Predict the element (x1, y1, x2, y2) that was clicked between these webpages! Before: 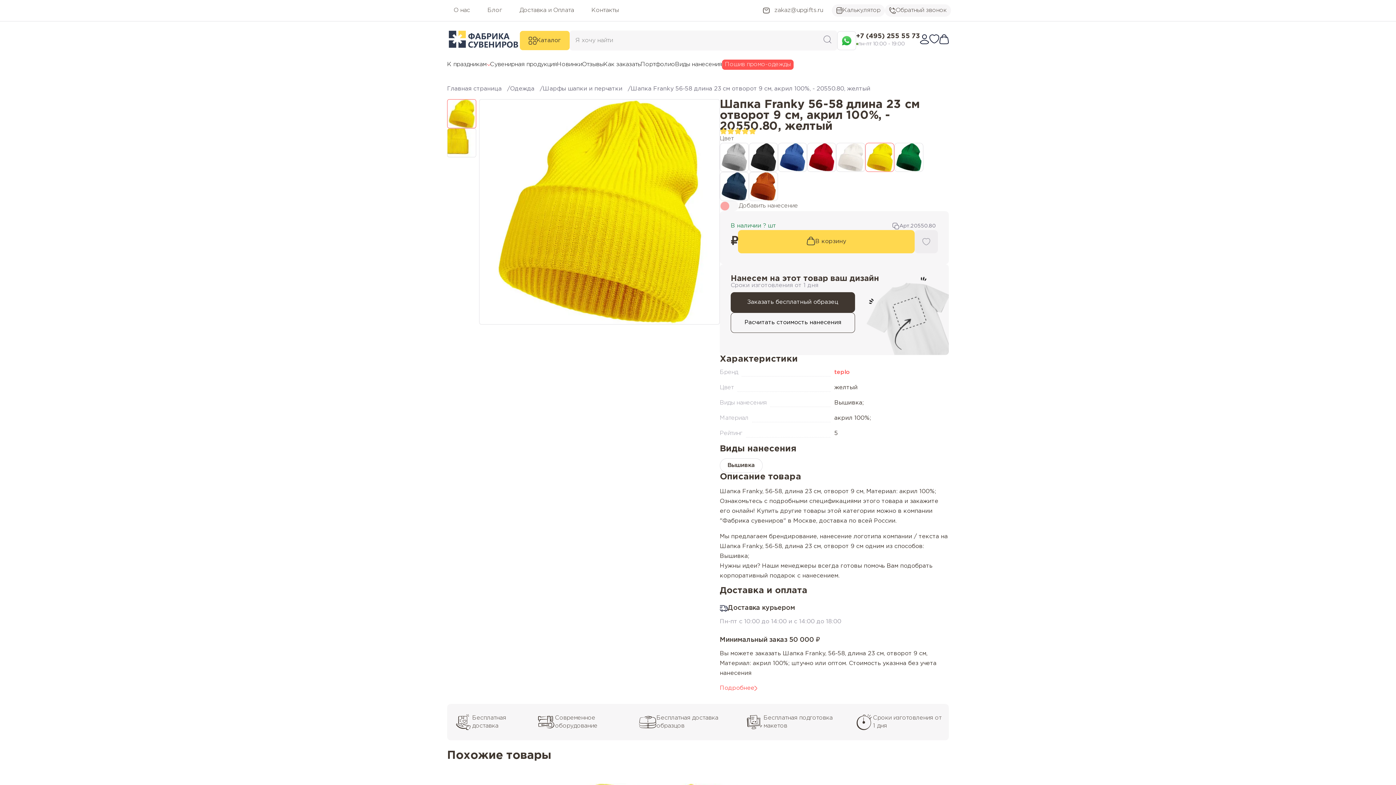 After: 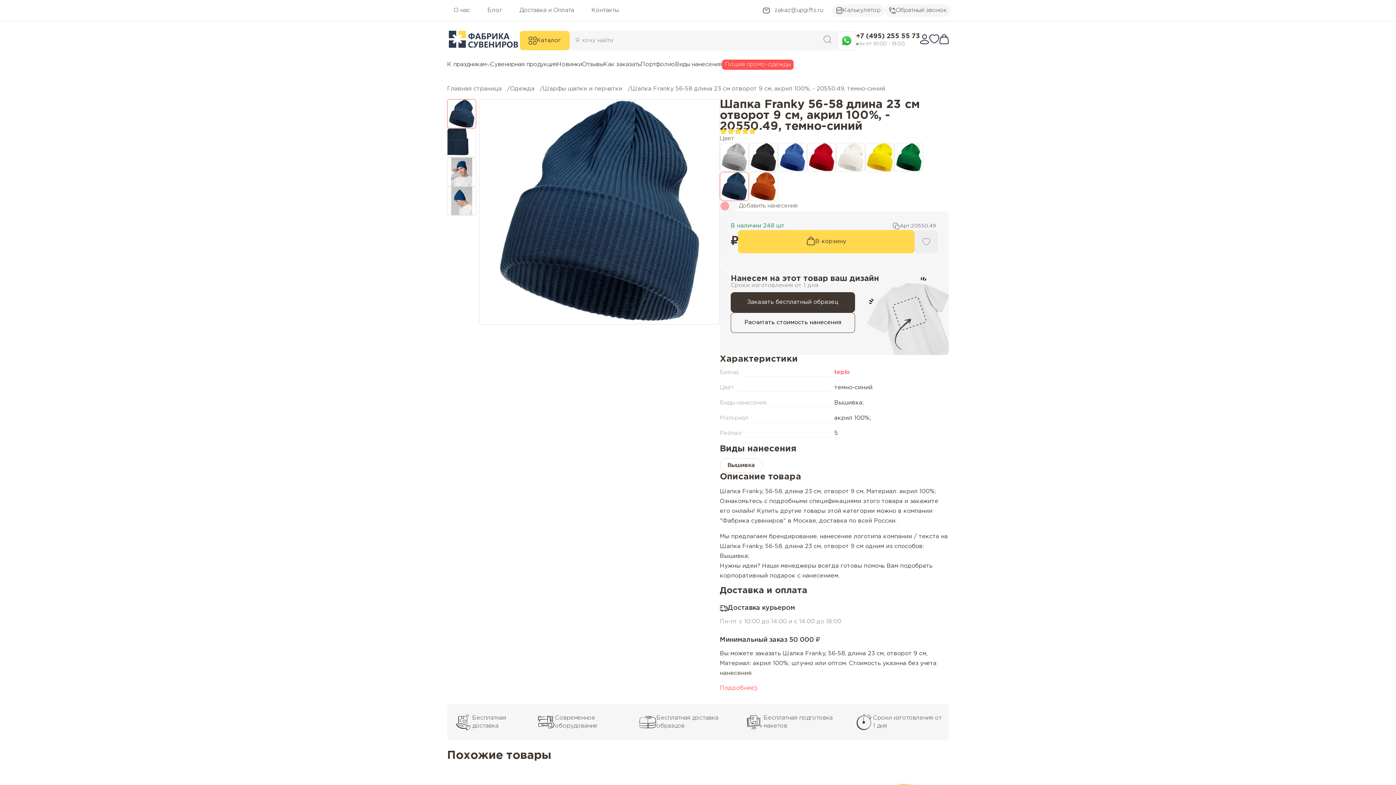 Action: bbox: (720, 172, 749, 201)